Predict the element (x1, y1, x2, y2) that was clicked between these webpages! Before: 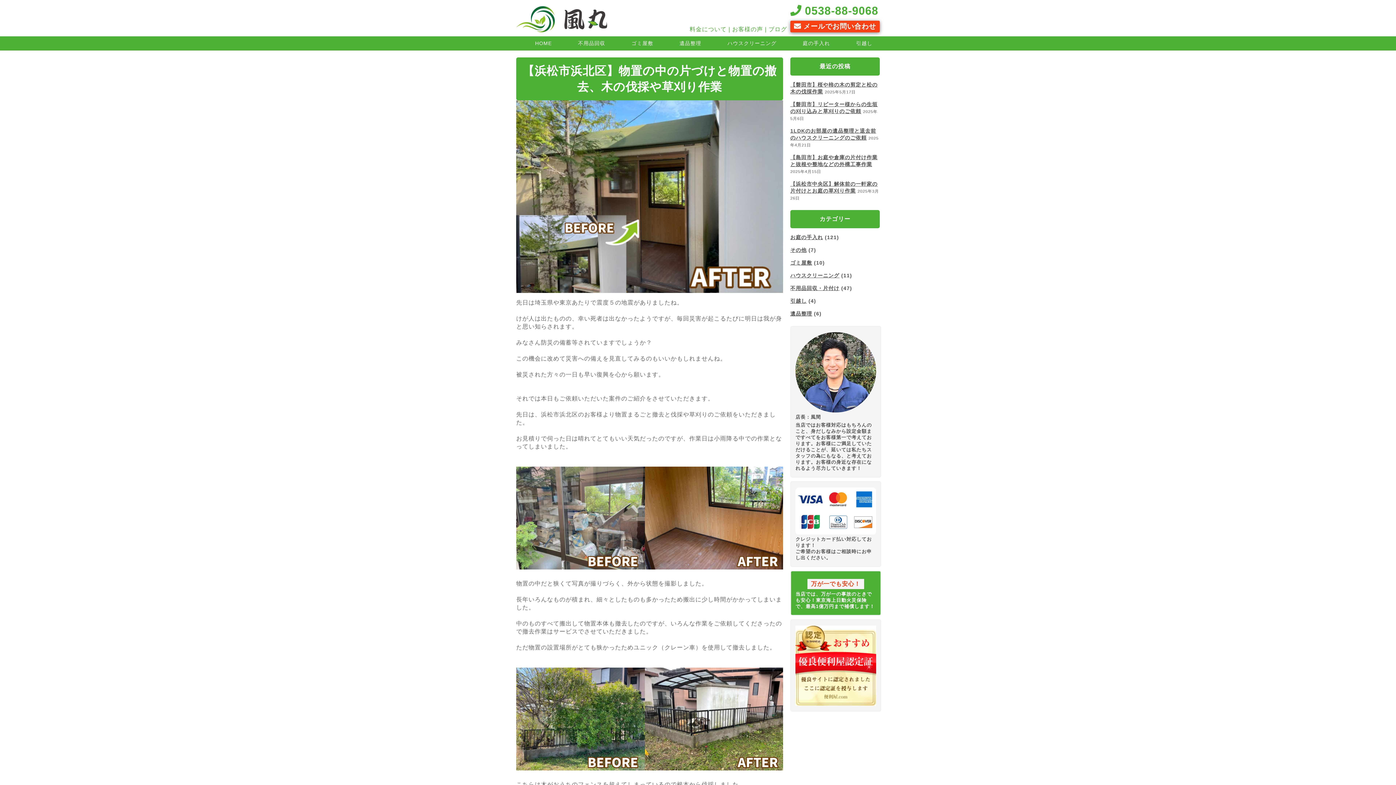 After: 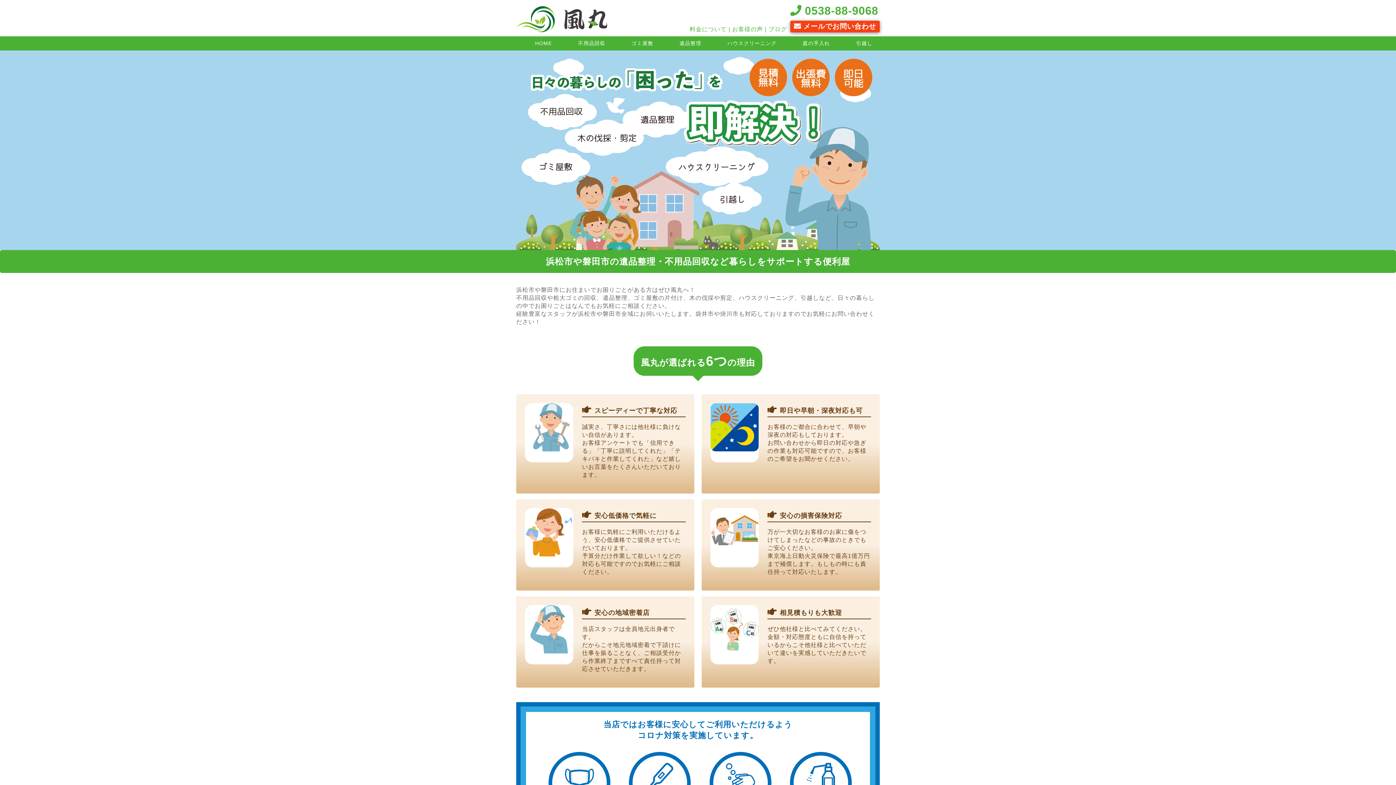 Action: label: HOME bbox: (523, 36, 563, 50)